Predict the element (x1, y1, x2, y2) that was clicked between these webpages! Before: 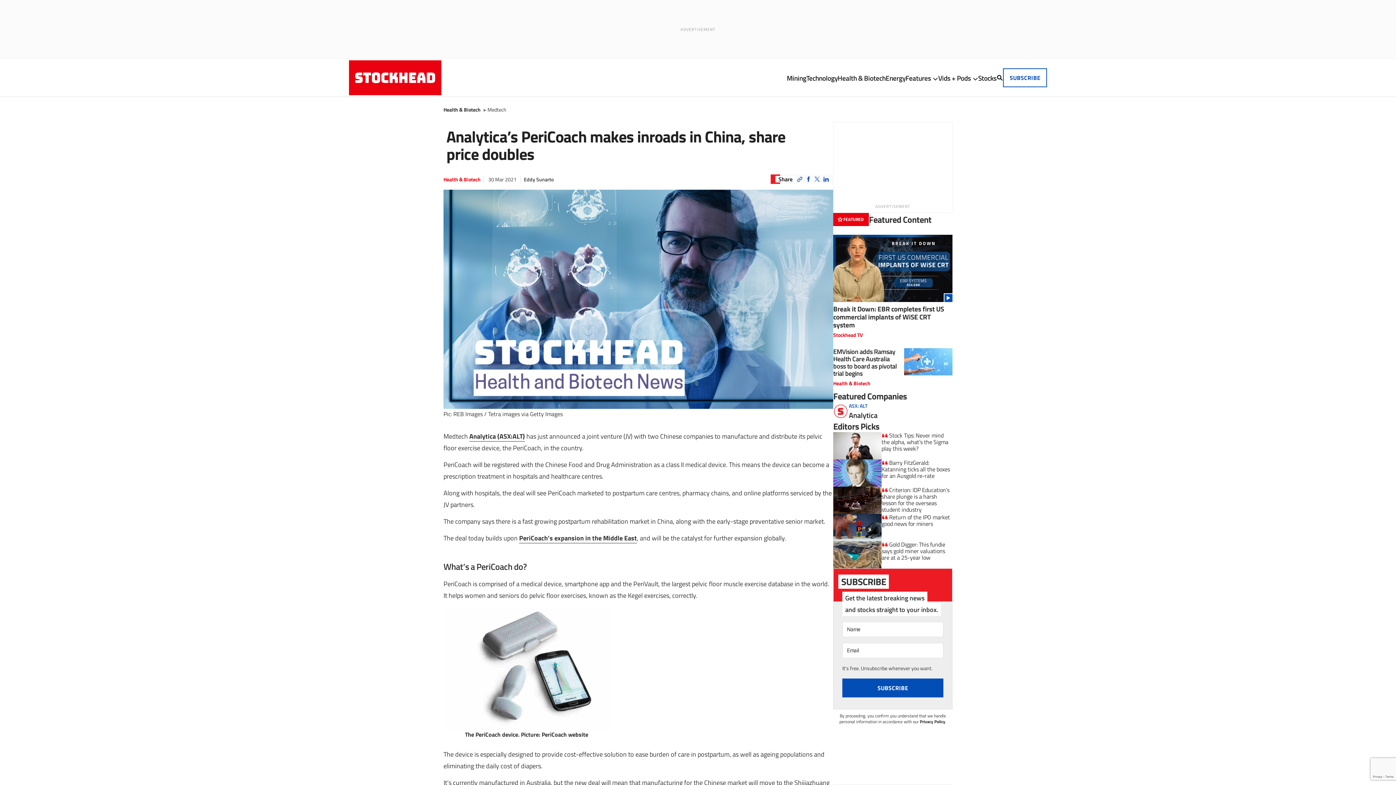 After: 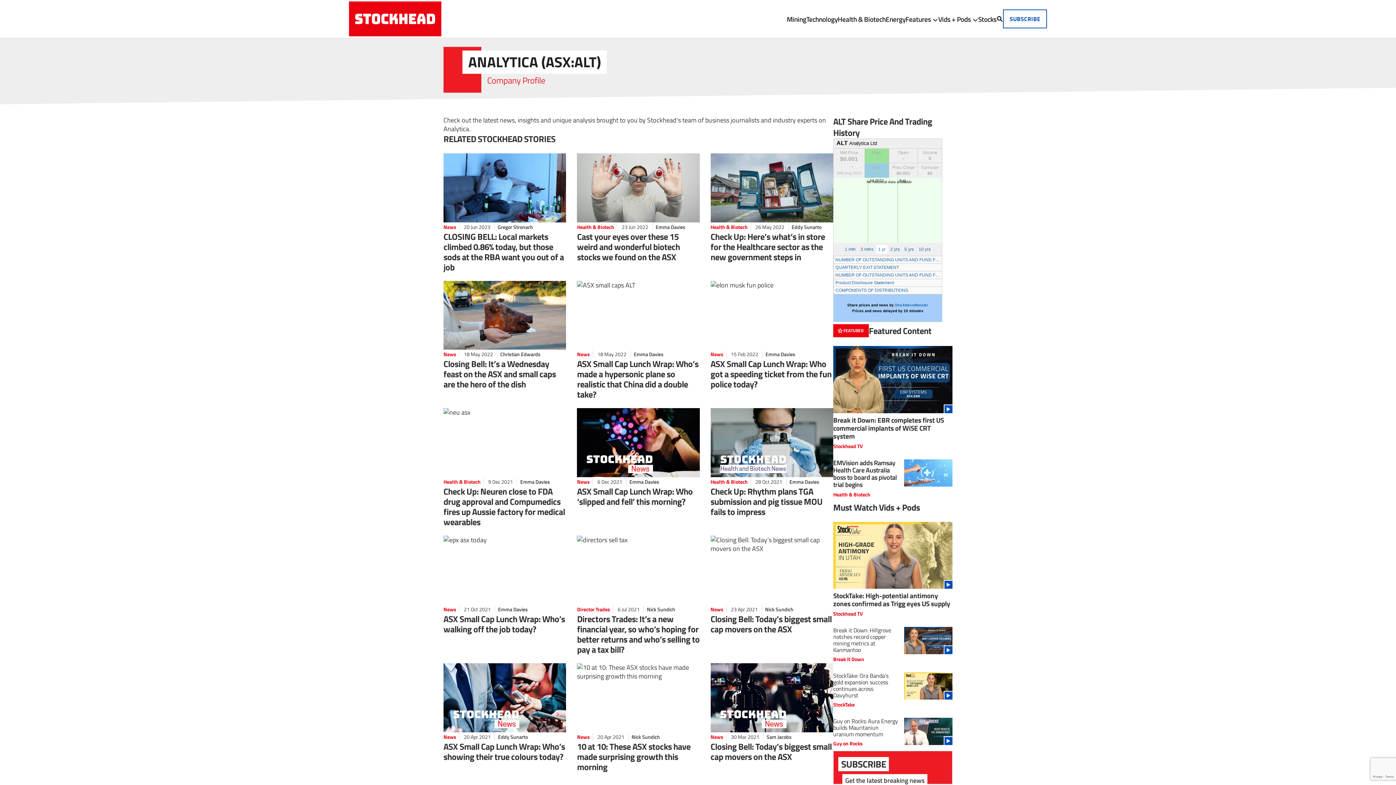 Action: bbox: (469, 431, 525, 441) label: Analytica (ASX:ALT)